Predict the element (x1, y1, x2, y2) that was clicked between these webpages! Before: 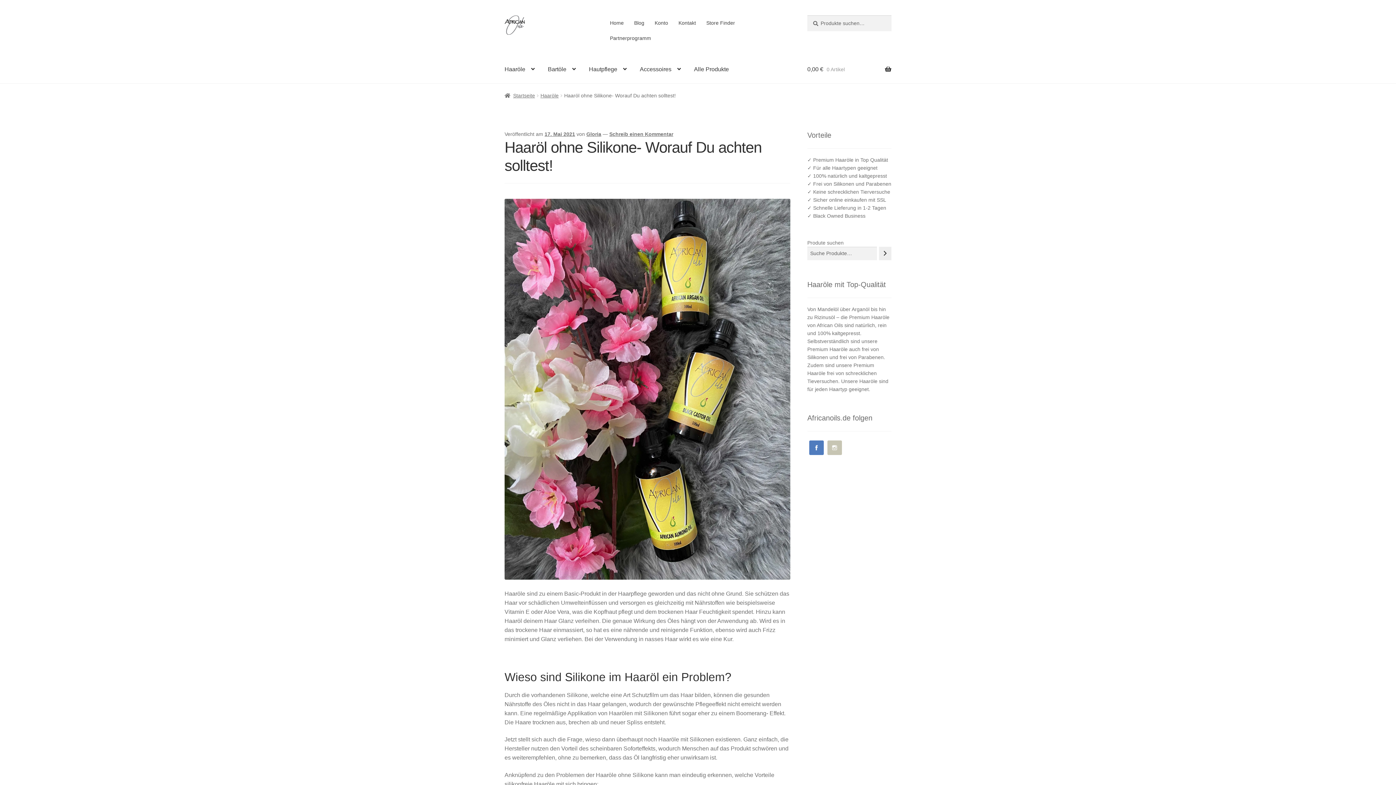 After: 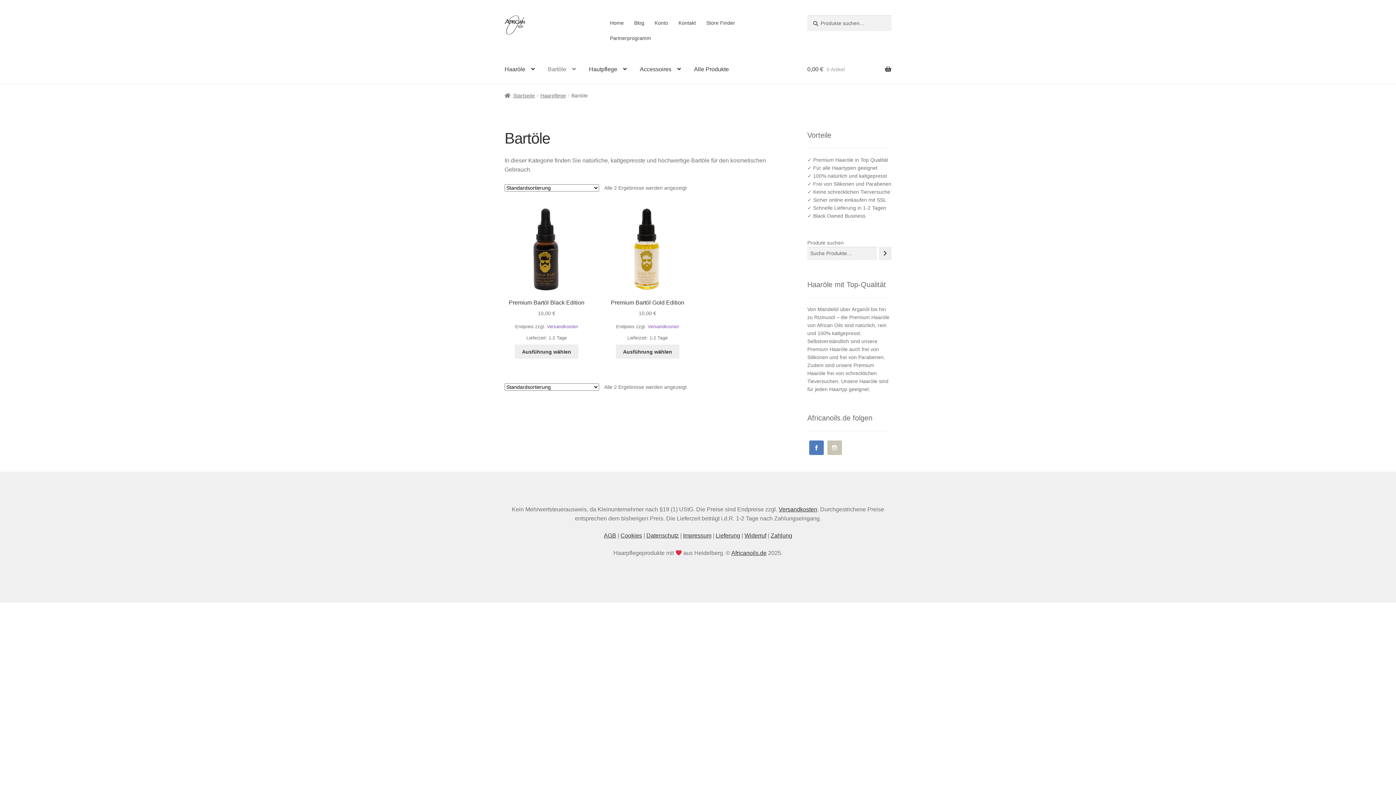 Action: bbox: (542, 55, 581, 83) label: Bartöle